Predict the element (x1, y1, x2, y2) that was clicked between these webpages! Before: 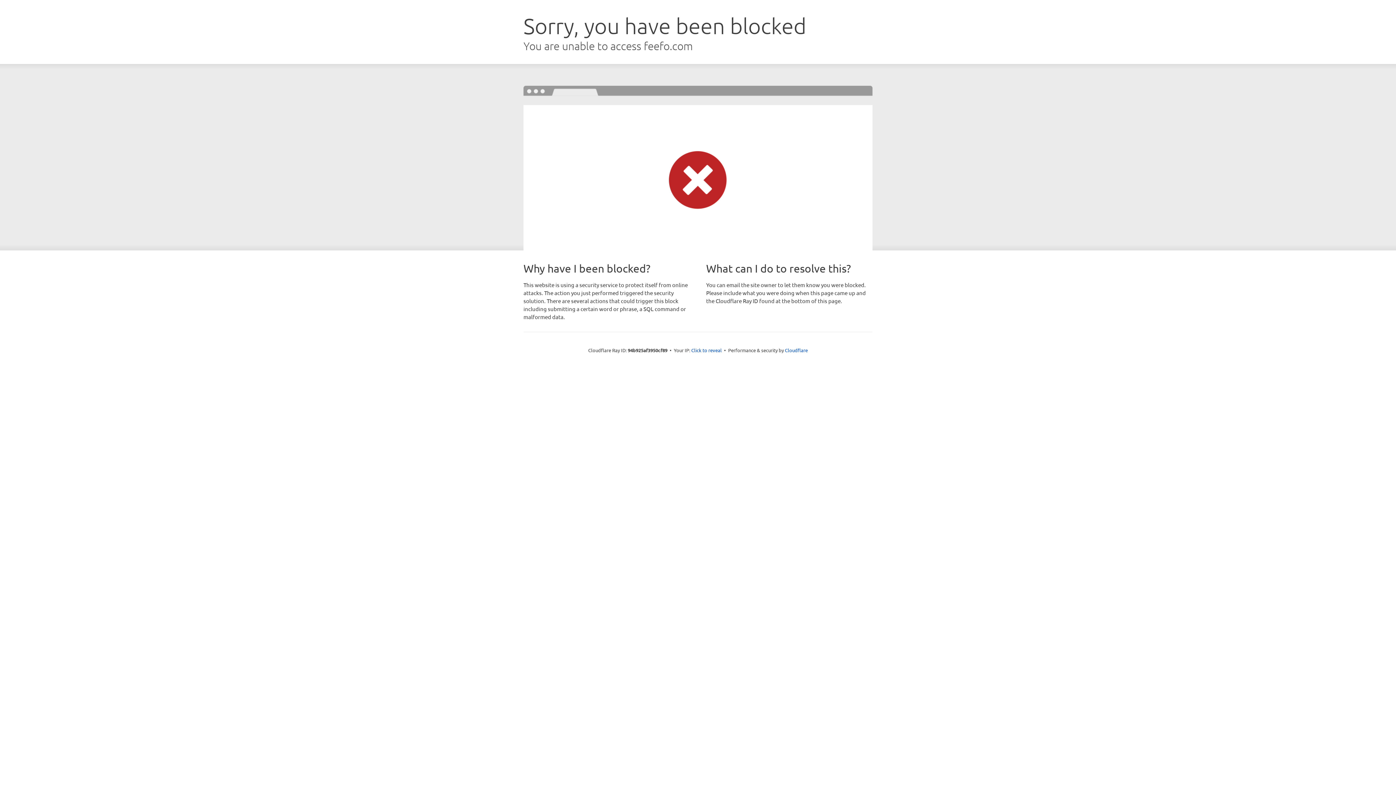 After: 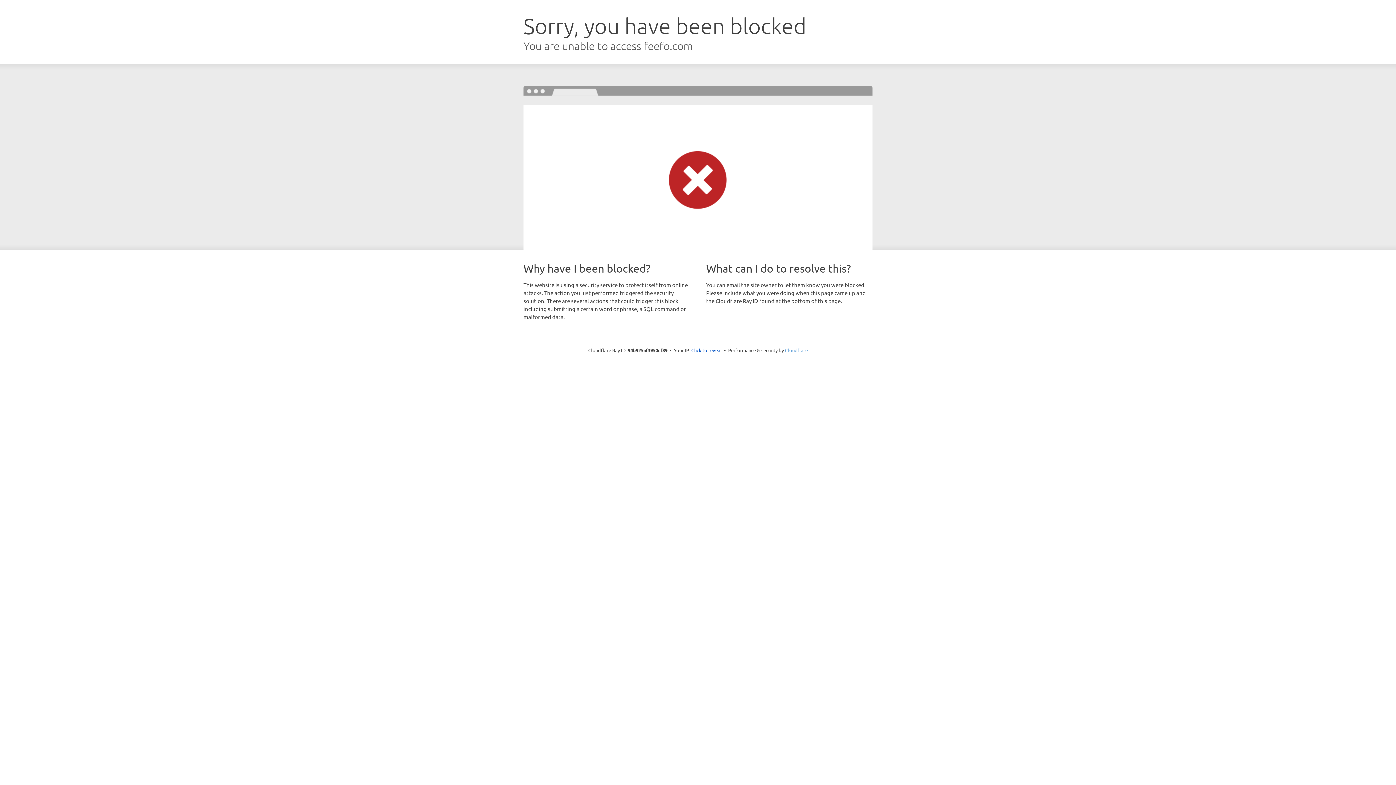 Action: bbox: (785, 347, 808, 353) label: Cloudflare